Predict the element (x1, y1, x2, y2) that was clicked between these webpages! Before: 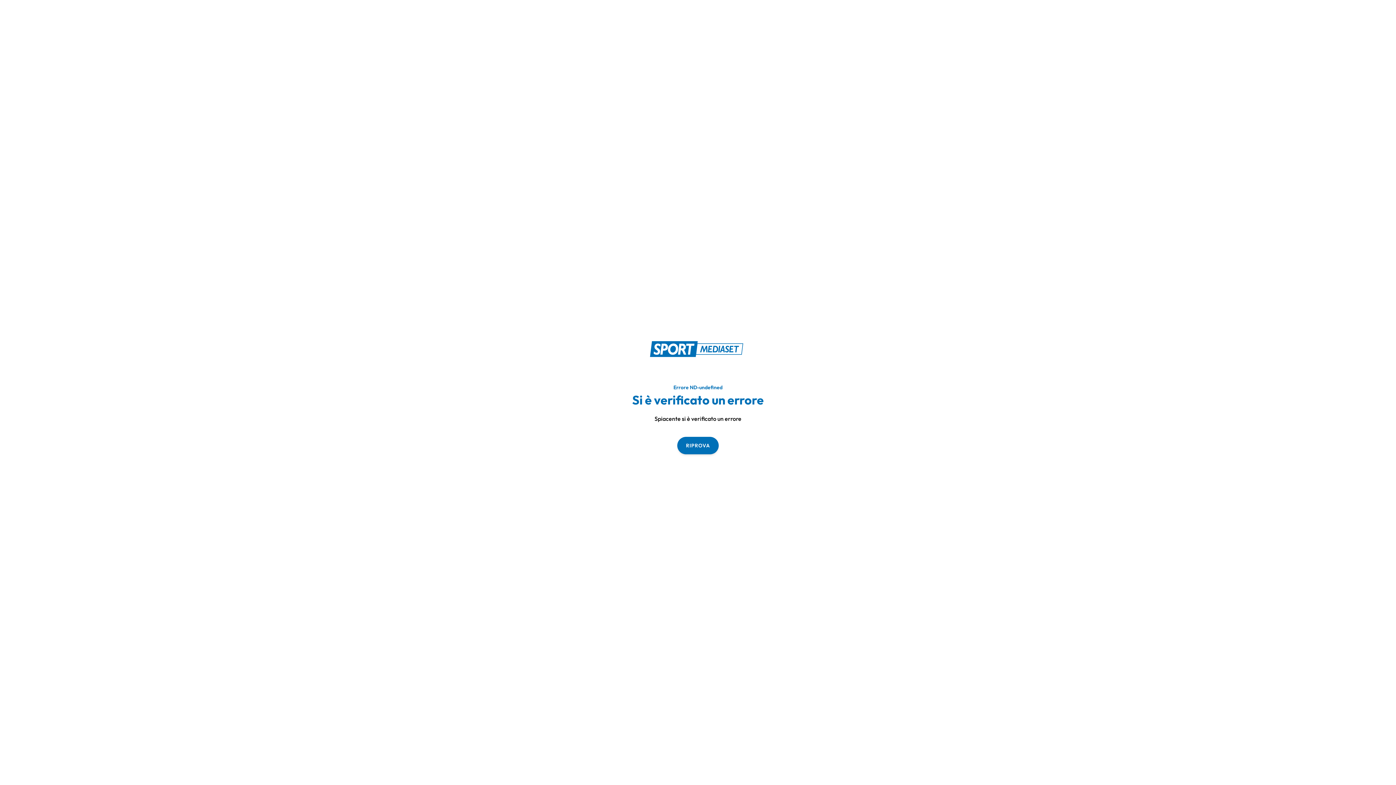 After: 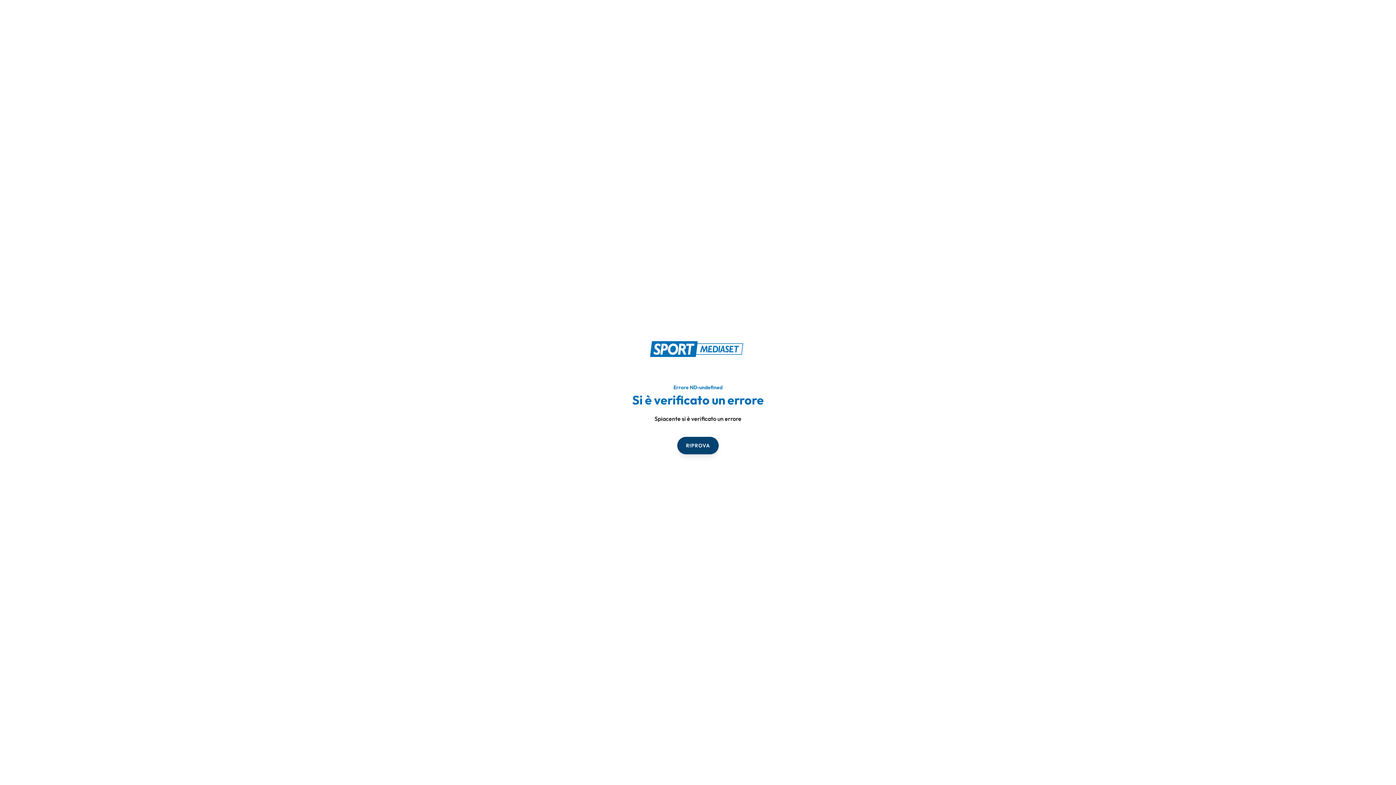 Action: label: RIPROVA bbox: (677, 436, 718, 454)